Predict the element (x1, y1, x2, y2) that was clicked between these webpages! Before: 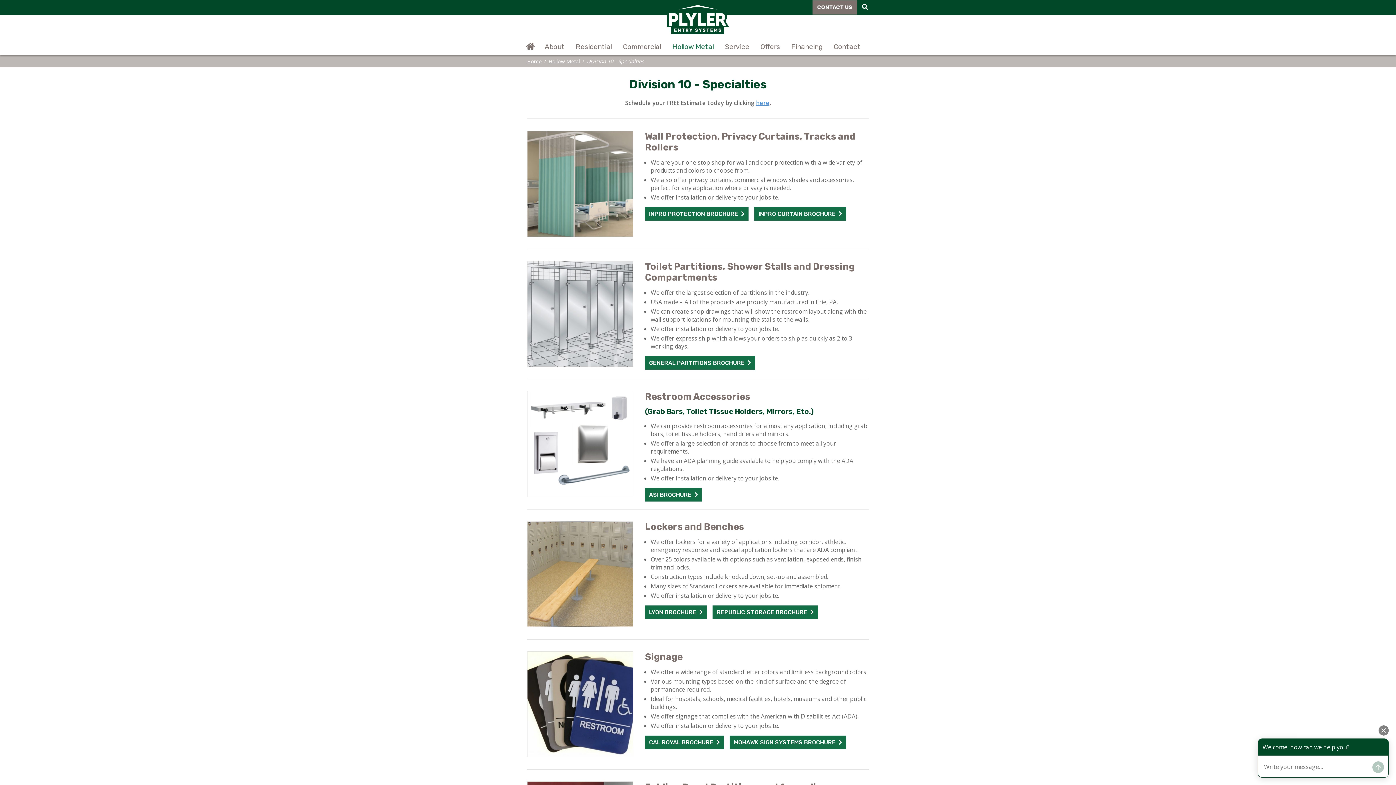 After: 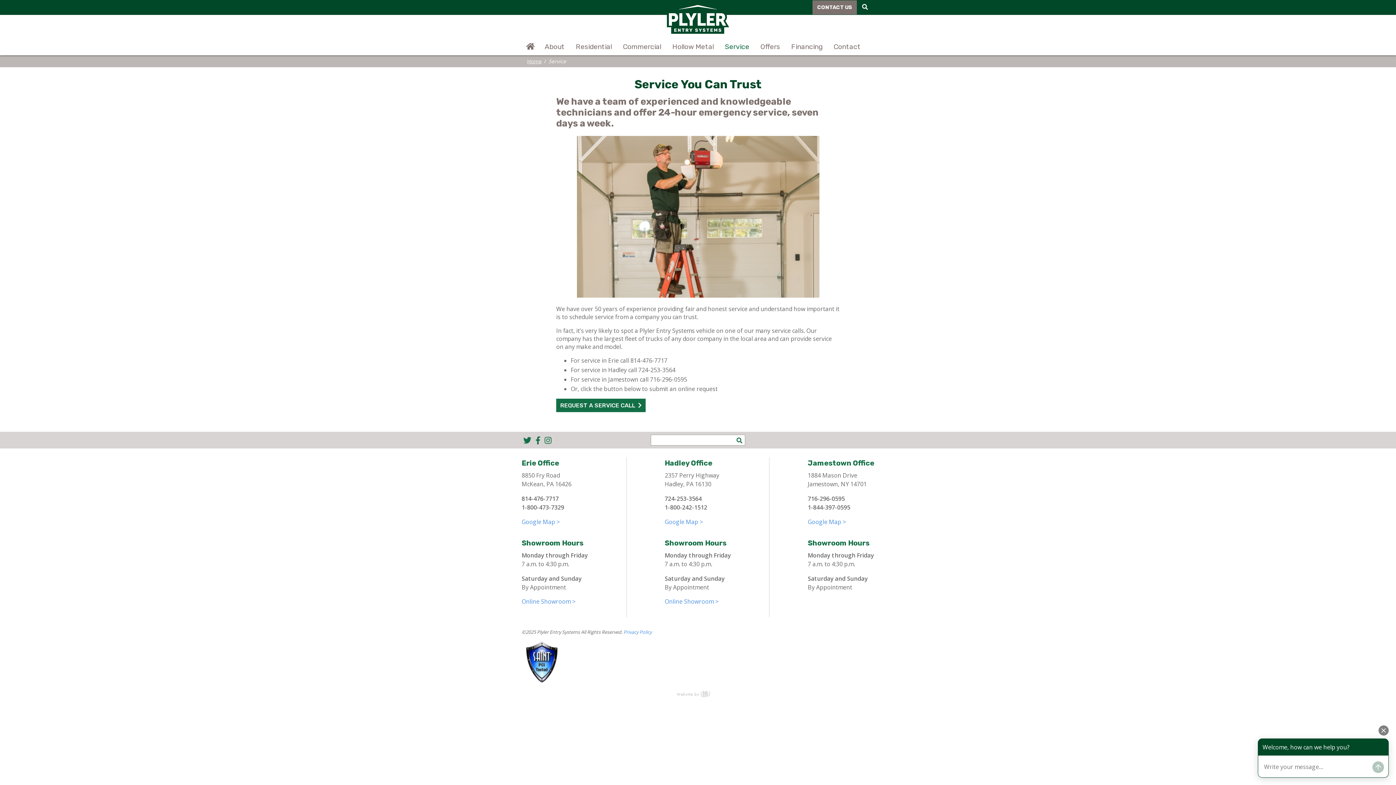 Action: label: Service bbox: (719, 38, 755, 54)